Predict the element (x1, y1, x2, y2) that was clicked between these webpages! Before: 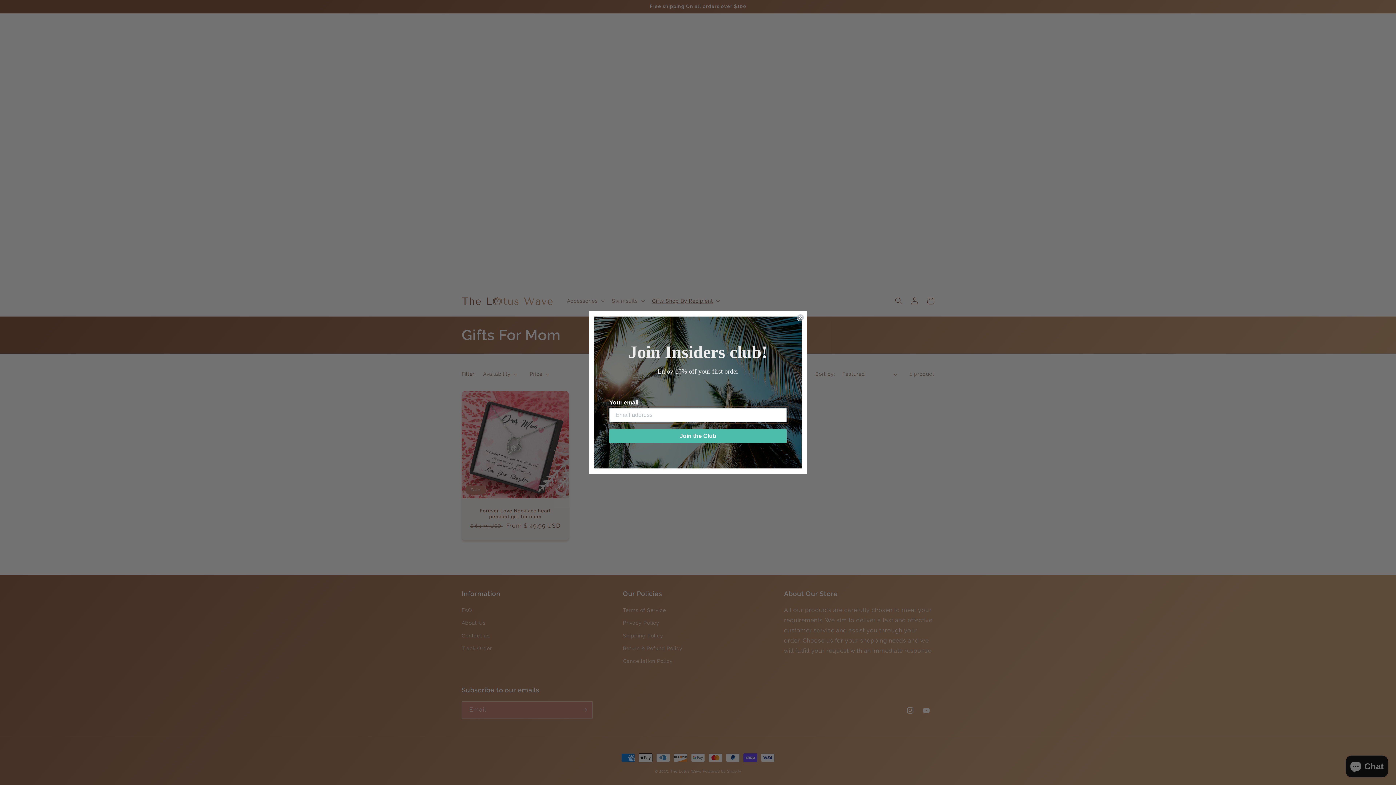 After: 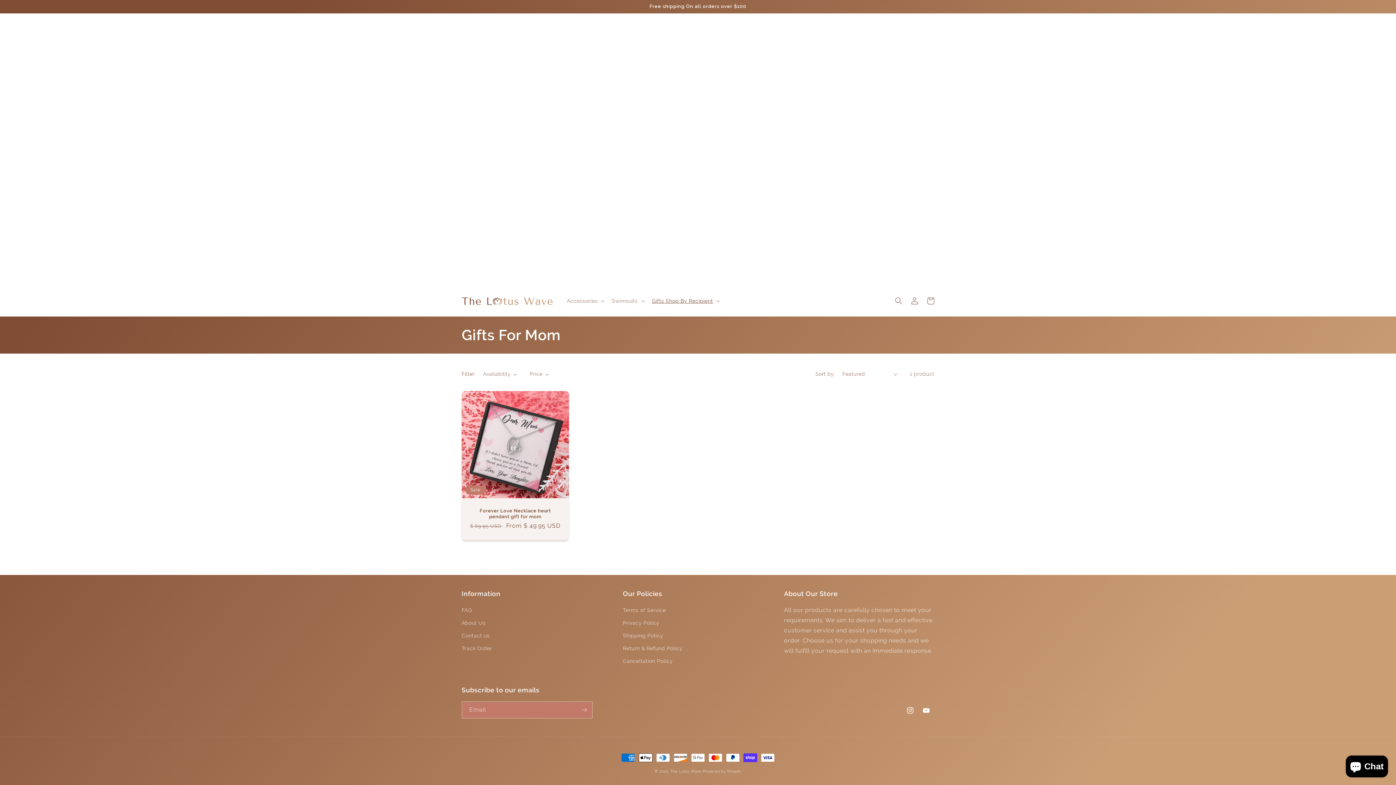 Action: label: Close dialog bbox: (797, 314, 804, 321)